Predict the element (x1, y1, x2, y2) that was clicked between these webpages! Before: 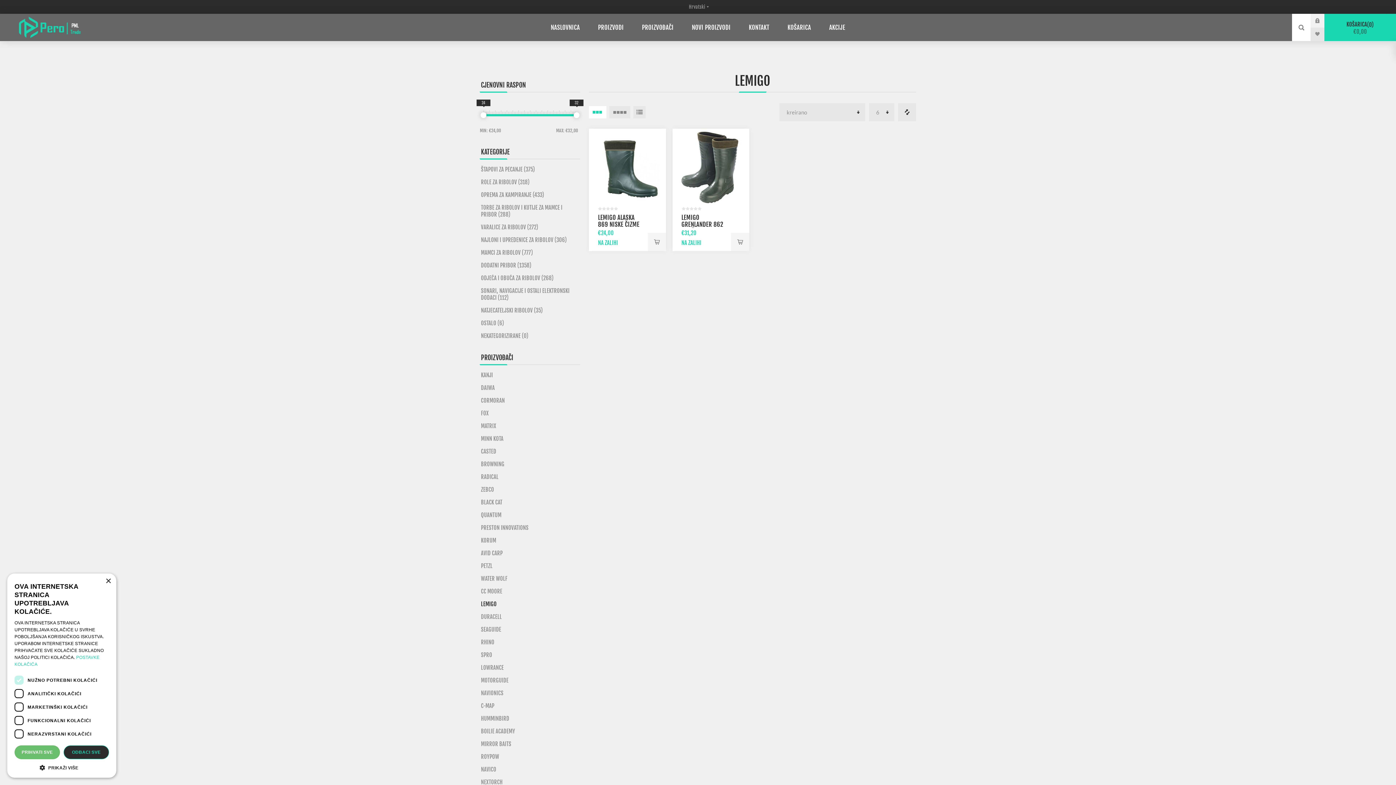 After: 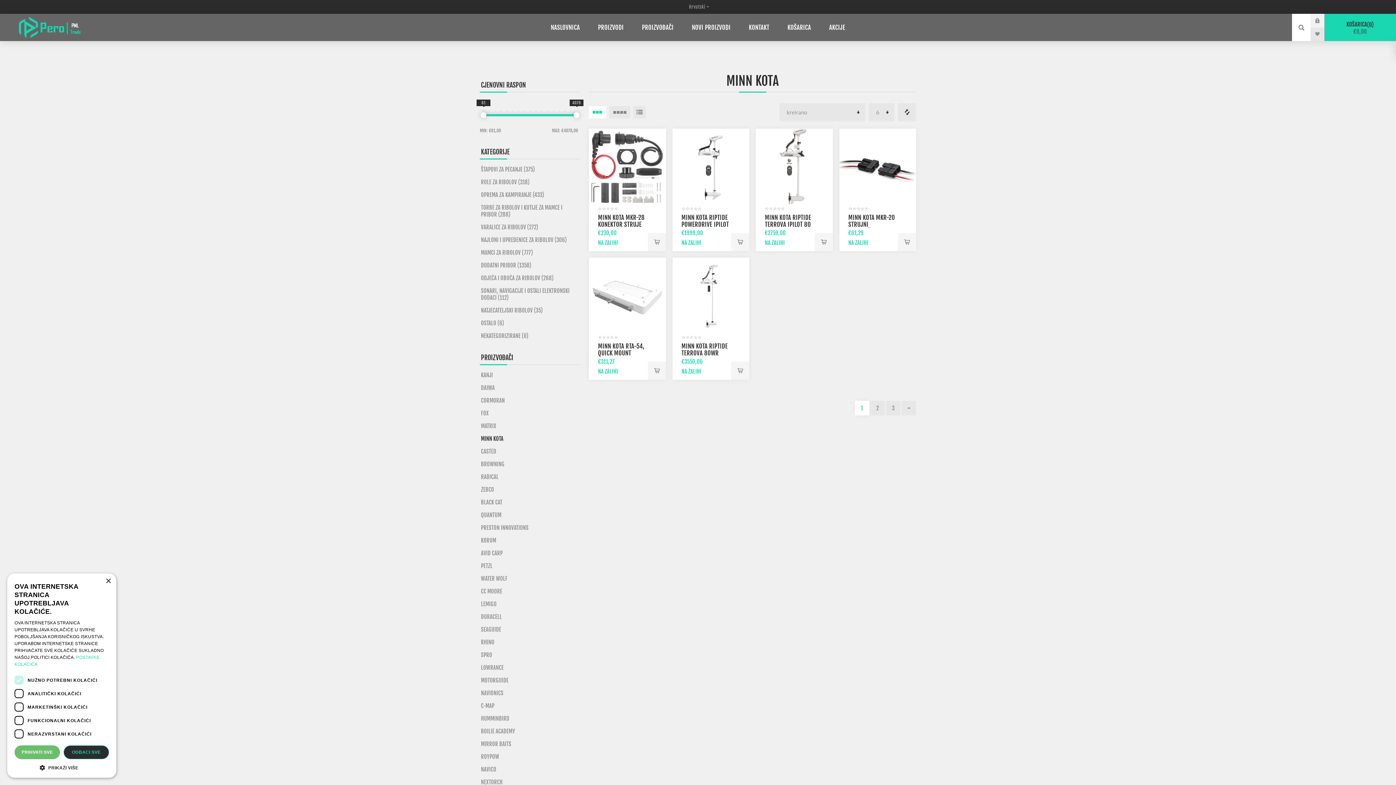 Action: label: MINN KOTA bbox: (480, 432, 580, 445)